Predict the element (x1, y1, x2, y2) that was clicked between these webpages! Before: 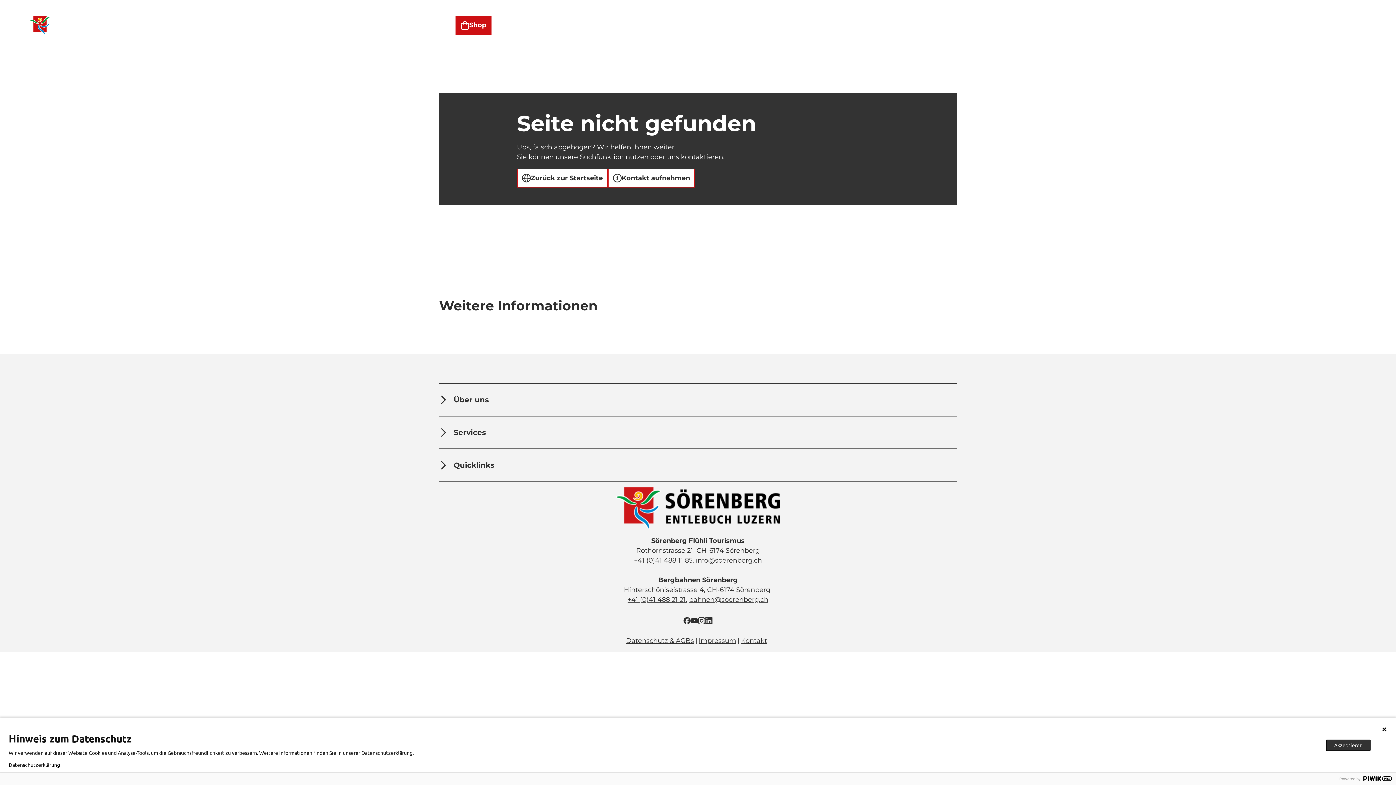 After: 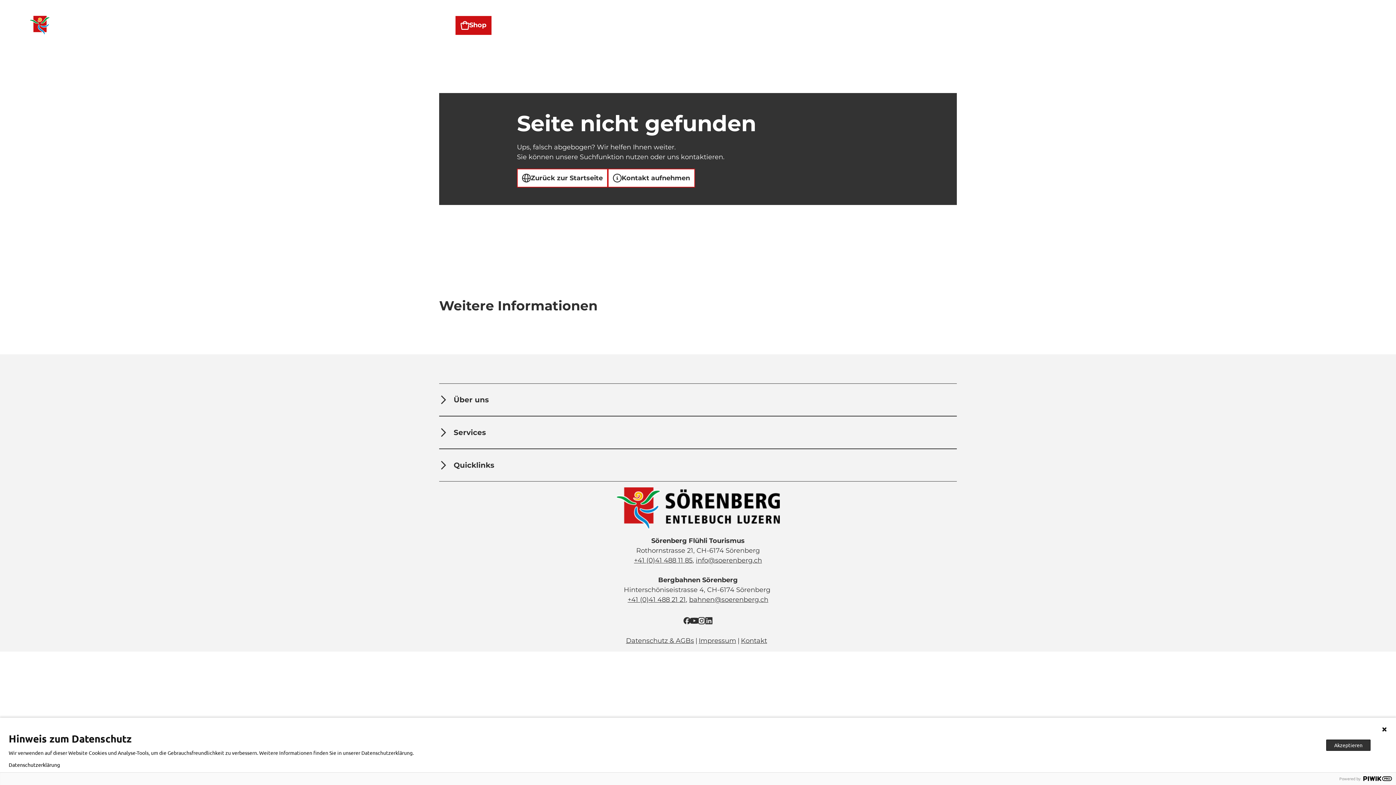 Action: bbox: (690, 617, 698, 624) label: Youtube